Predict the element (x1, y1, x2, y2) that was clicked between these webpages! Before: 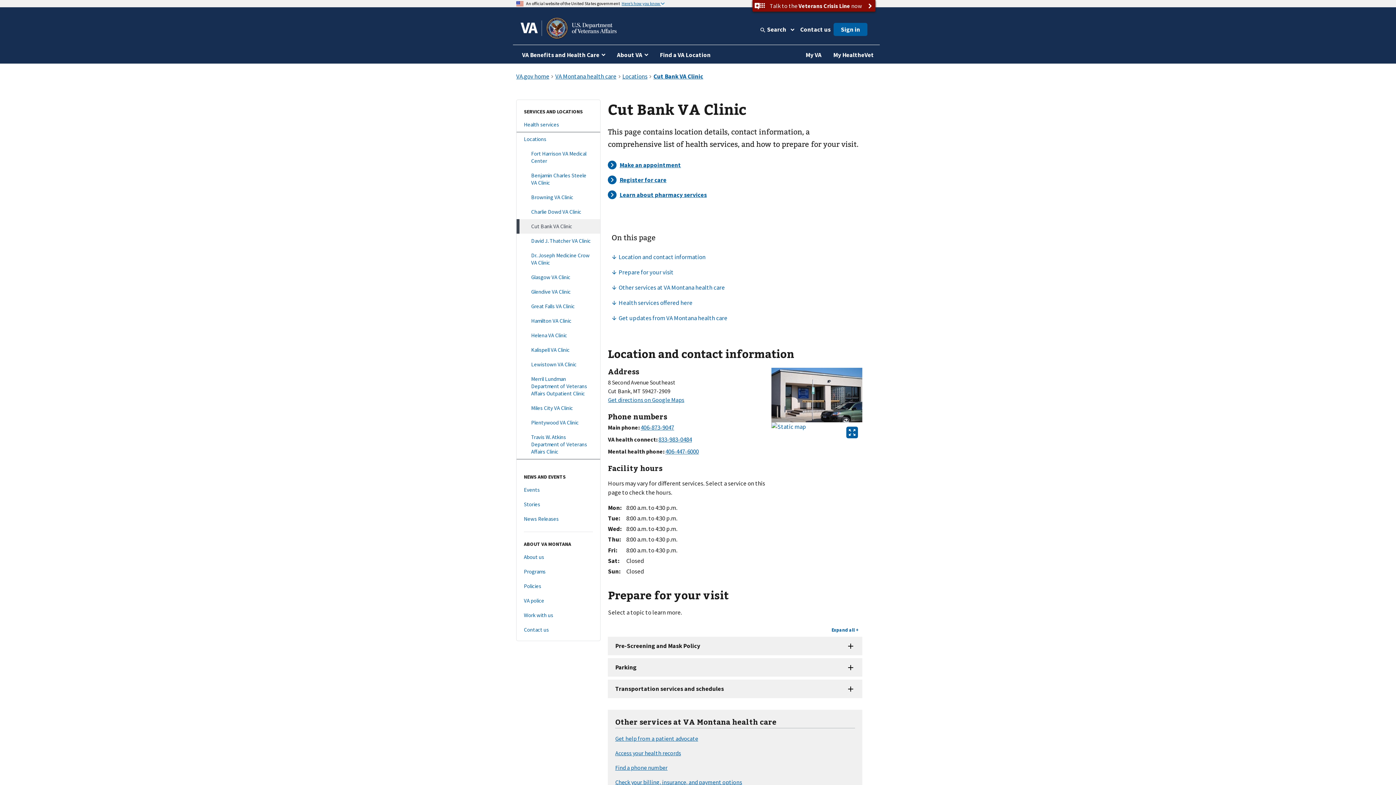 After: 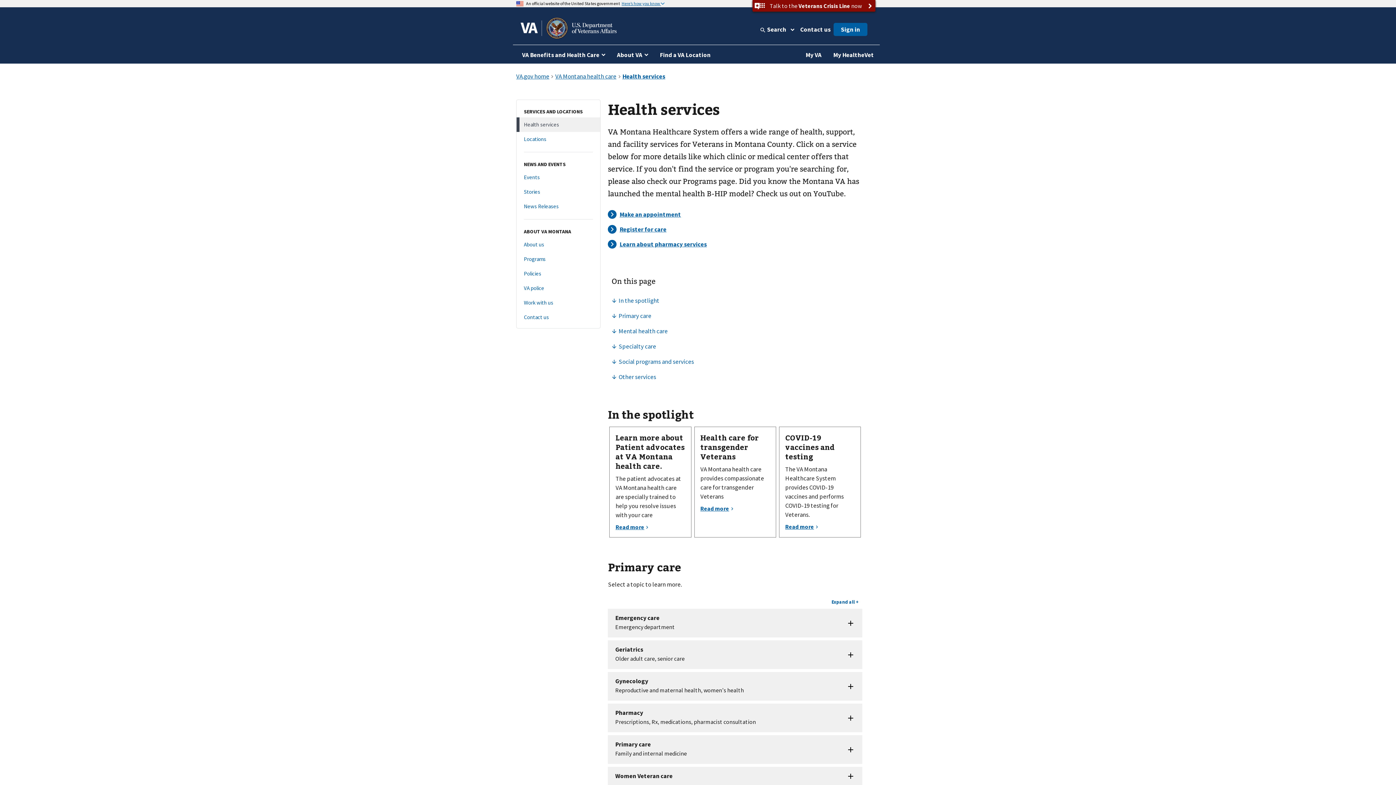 Action: label: Health services bbox: (516, 117, 600, 131)